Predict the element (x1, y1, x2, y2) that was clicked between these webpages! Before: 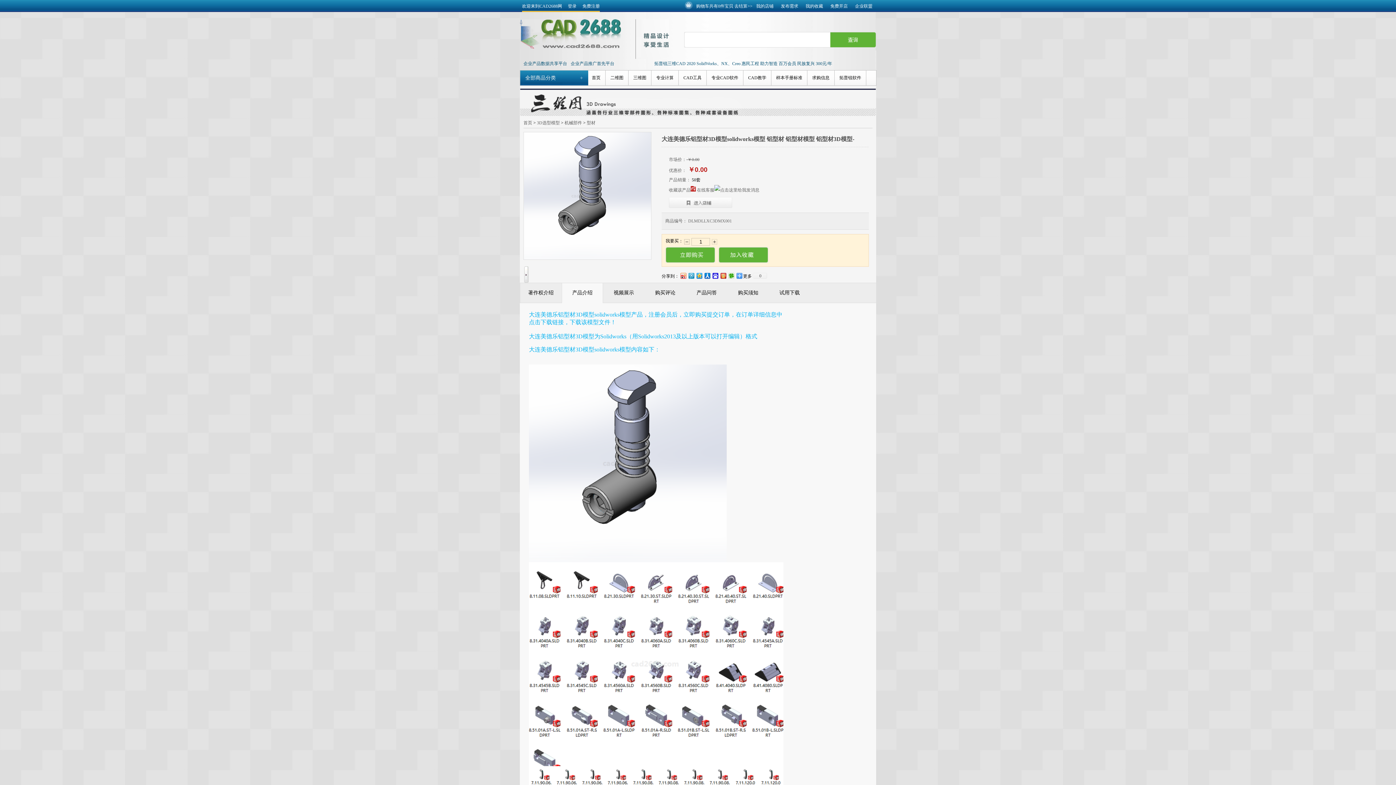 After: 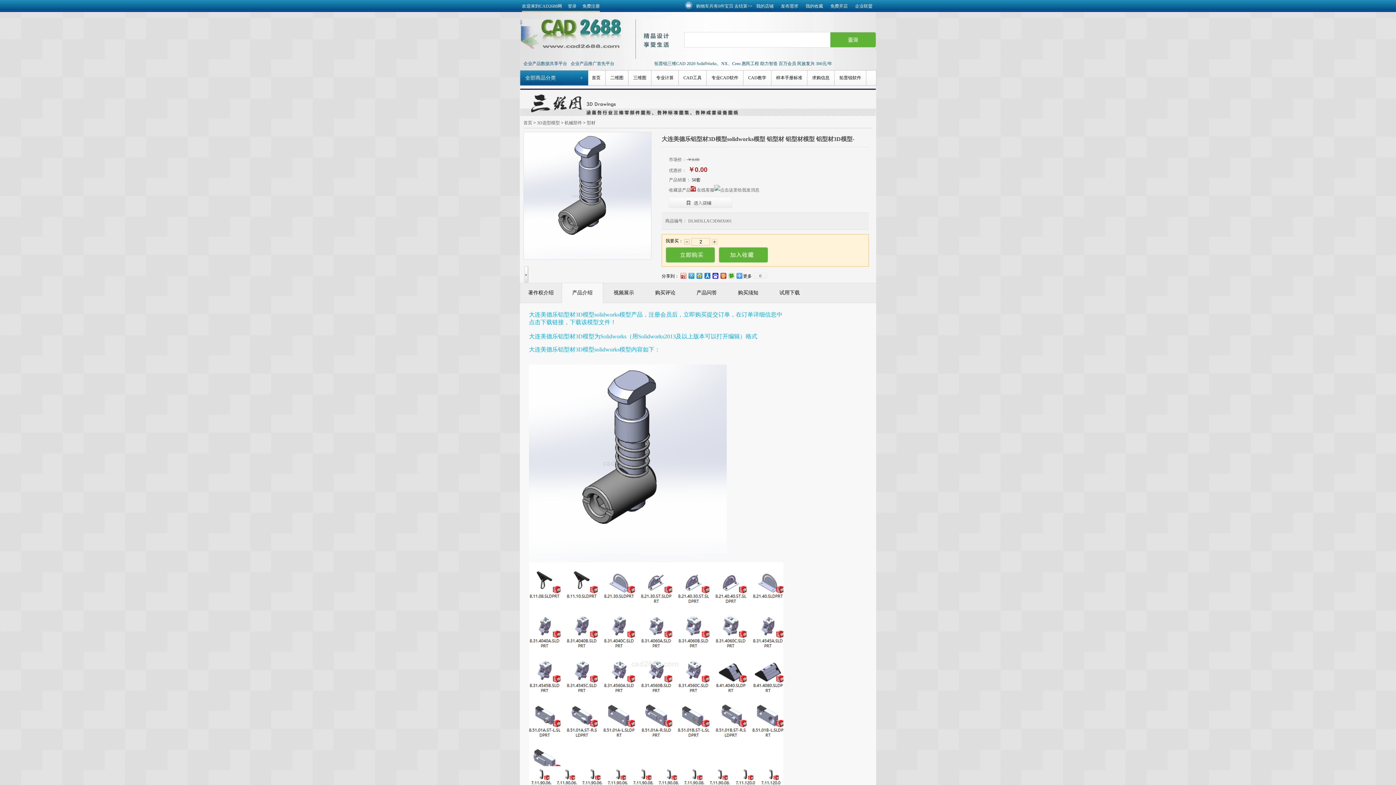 Action: bbox: (712, 239, 717, 244)